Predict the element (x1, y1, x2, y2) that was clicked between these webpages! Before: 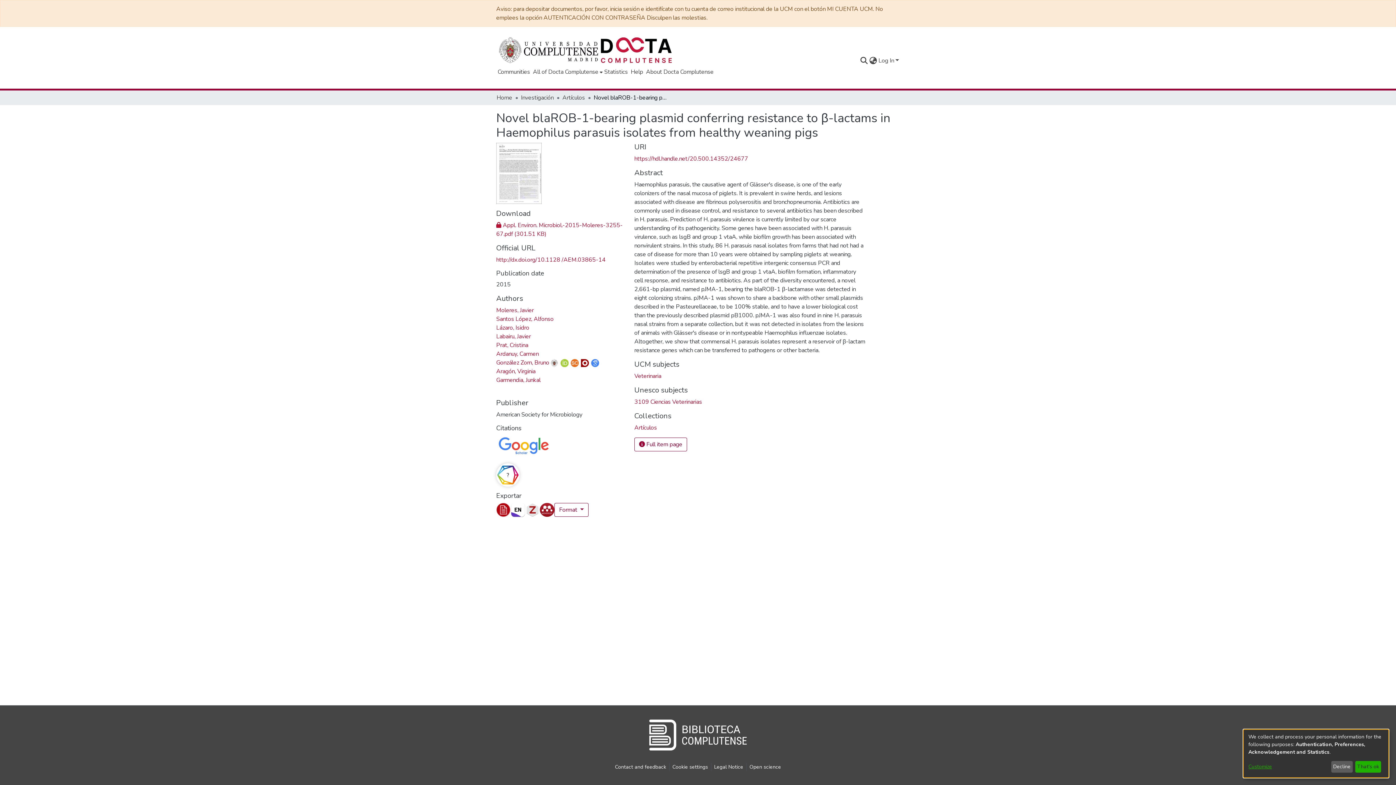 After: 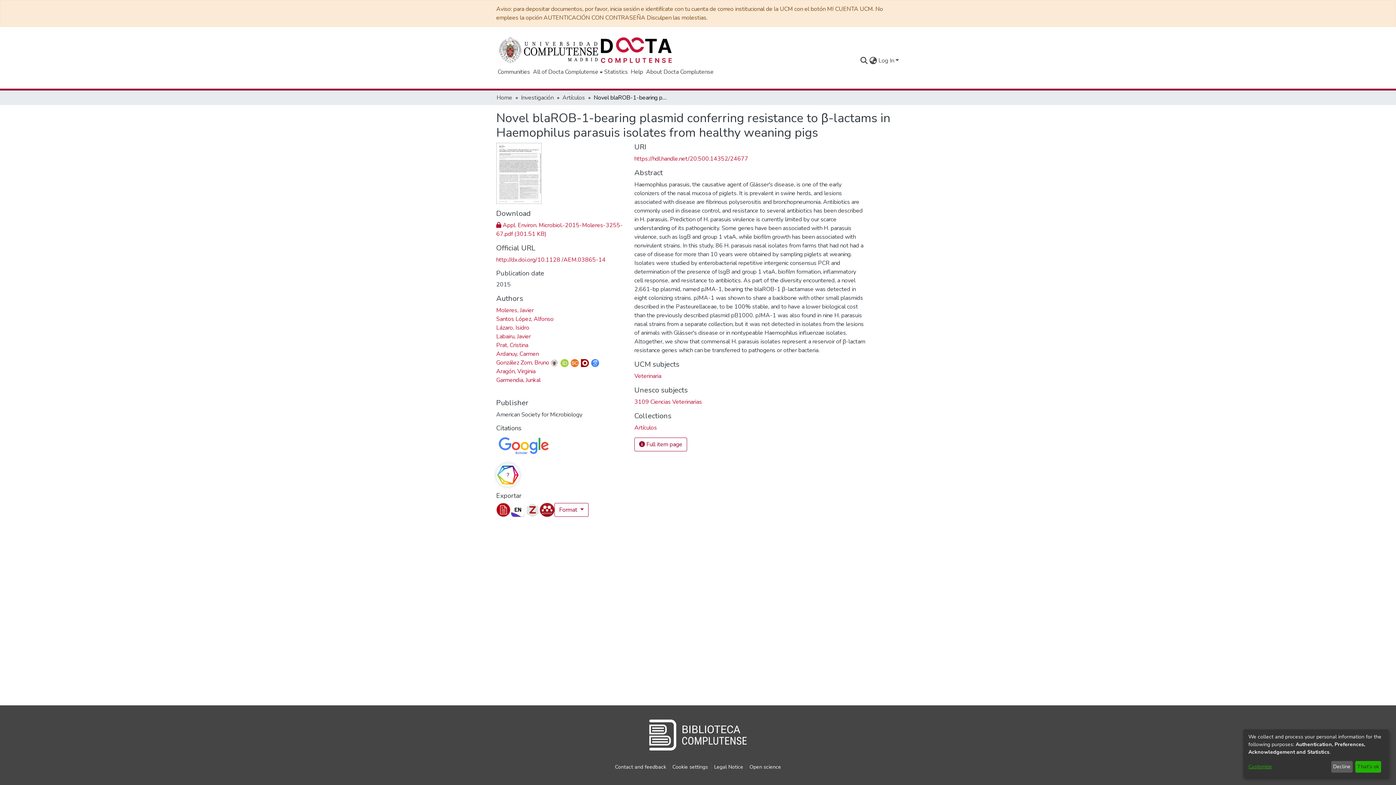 Action: bbox: (510, 485, 525, 493)